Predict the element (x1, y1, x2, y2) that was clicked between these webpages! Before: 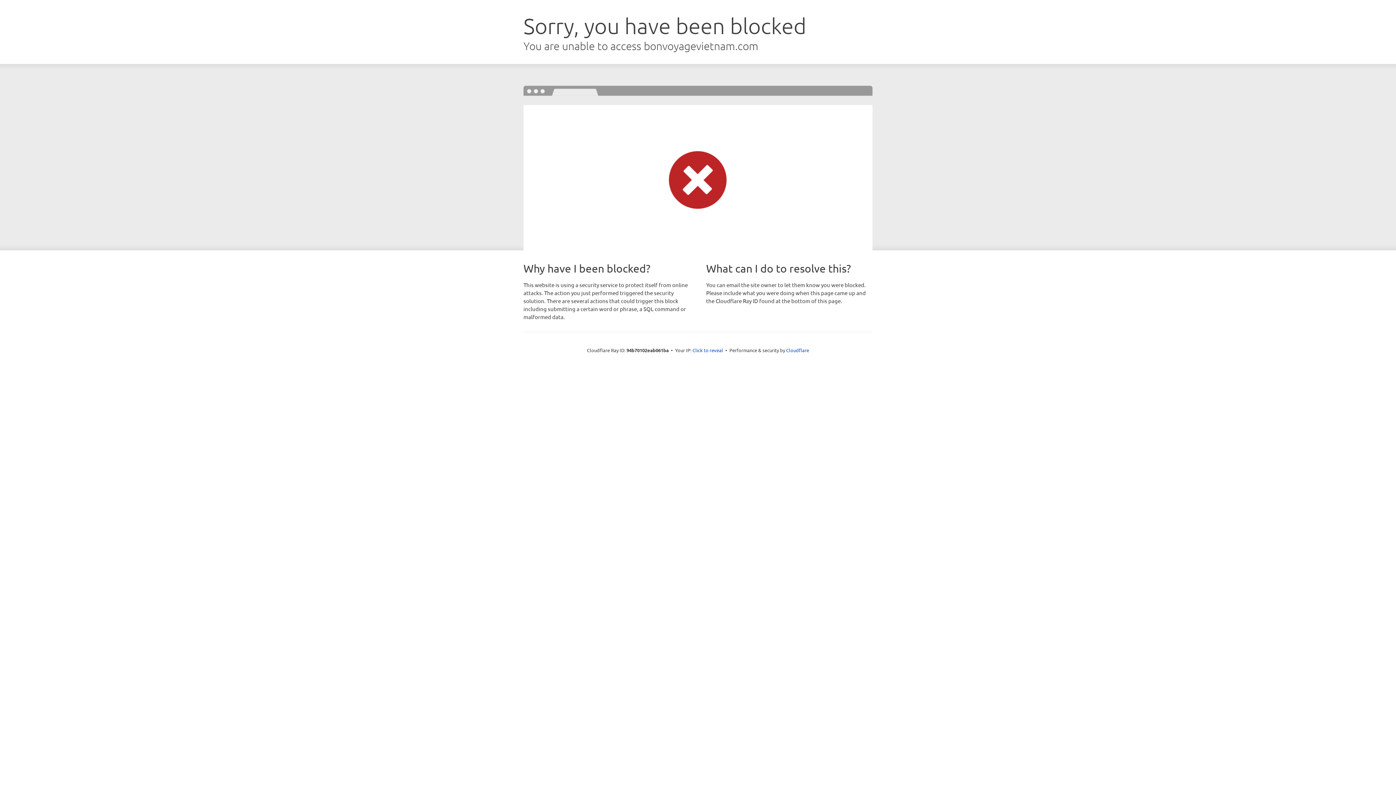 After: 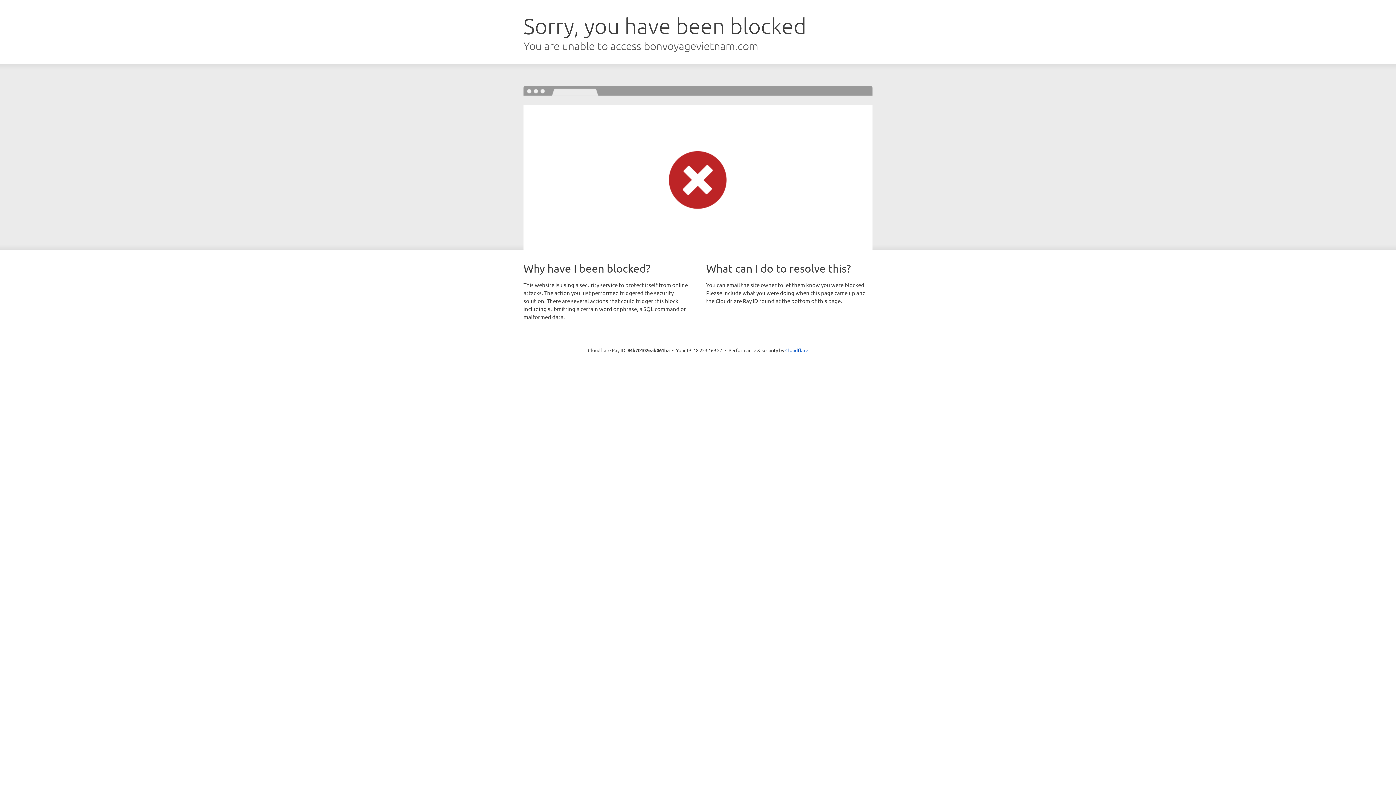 Action: label: Click to reveal bbox: (692, 346, 723, 353)